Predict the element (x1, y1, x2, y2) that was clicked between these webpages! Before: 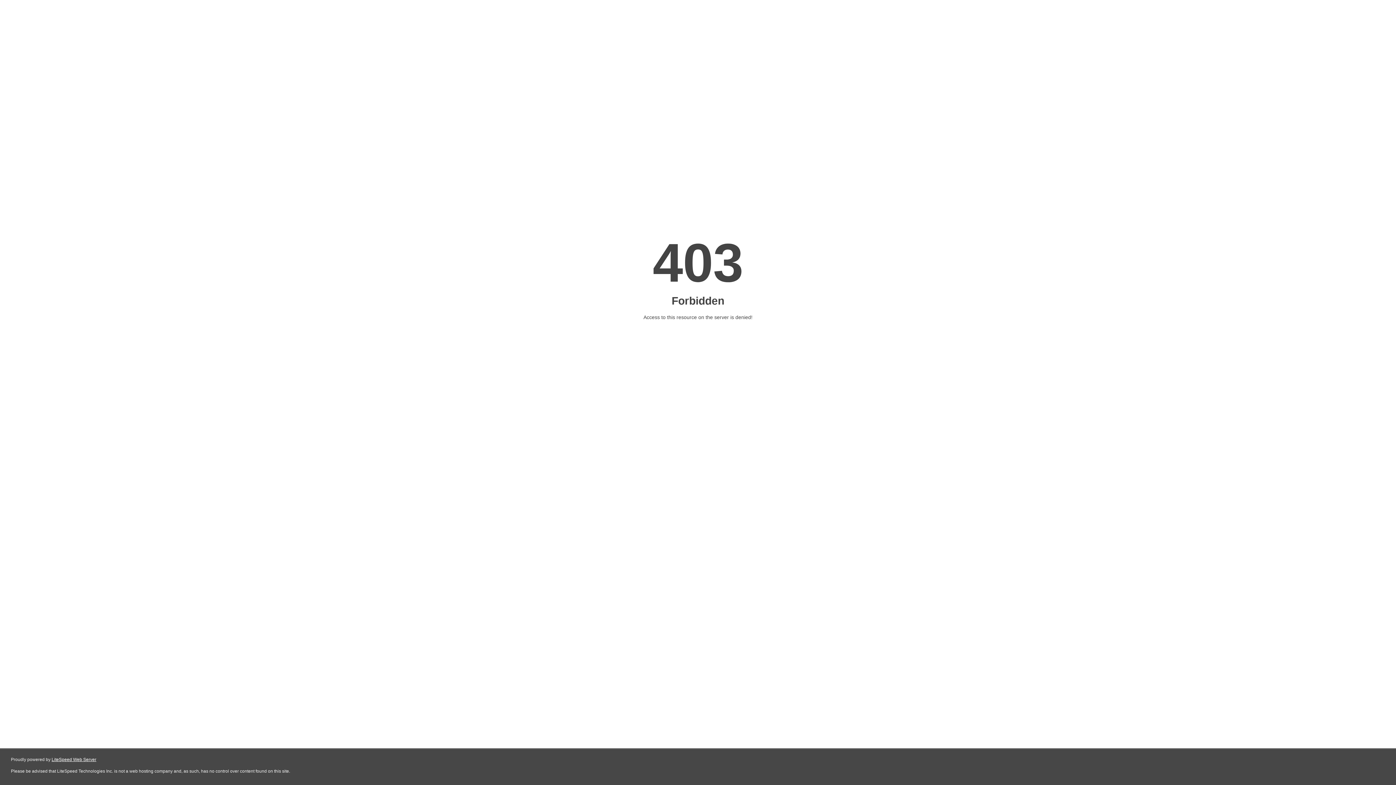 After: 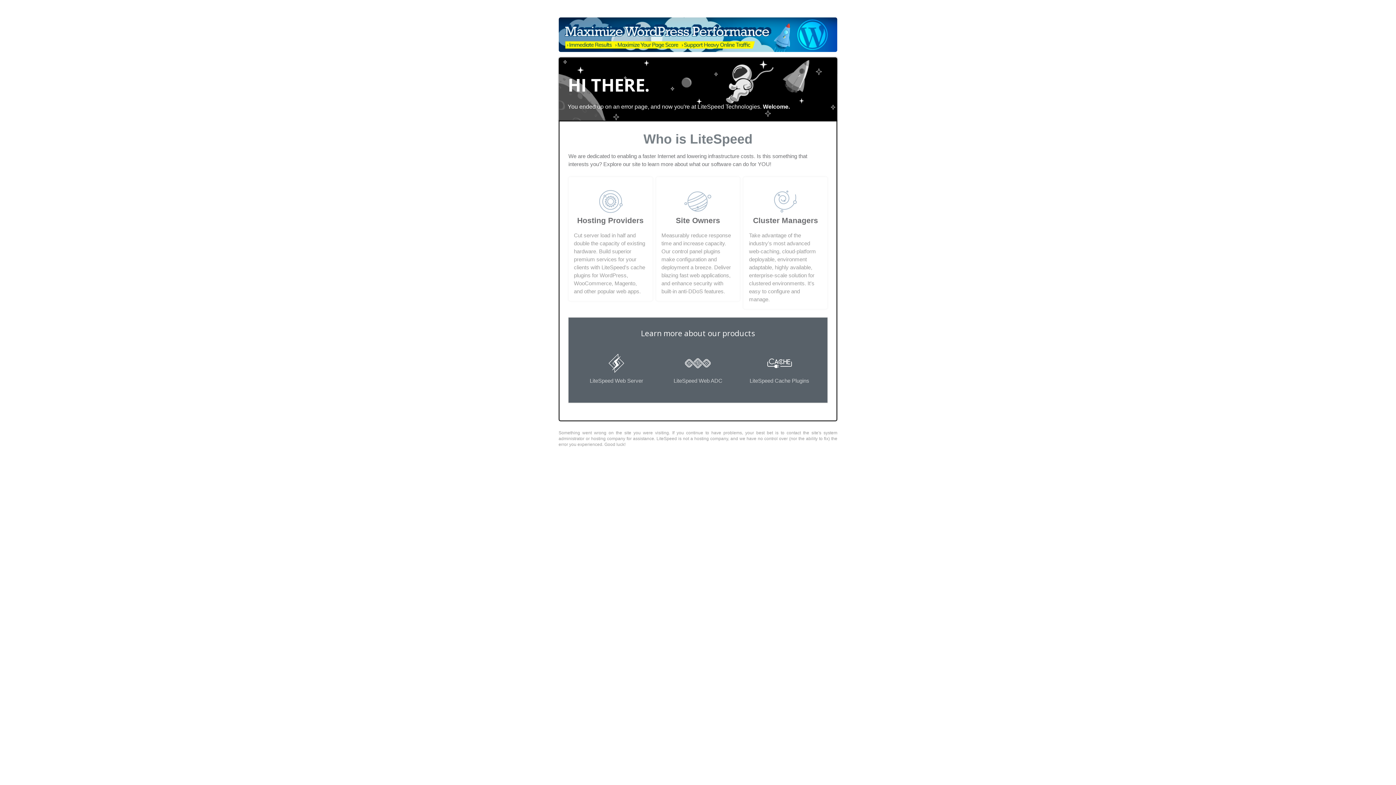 Action: label: LiteSpeed Web Server bbox: (51, 757, 96, 762)